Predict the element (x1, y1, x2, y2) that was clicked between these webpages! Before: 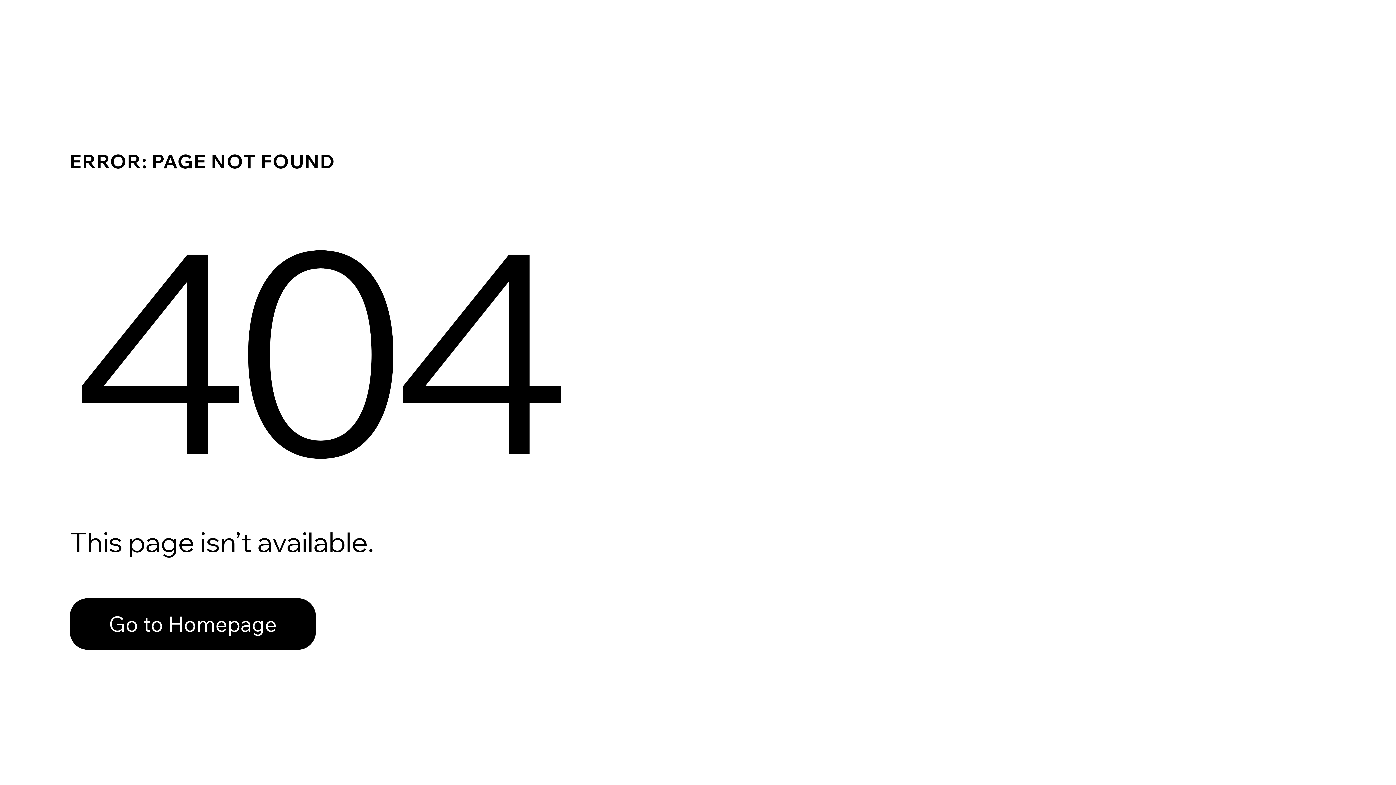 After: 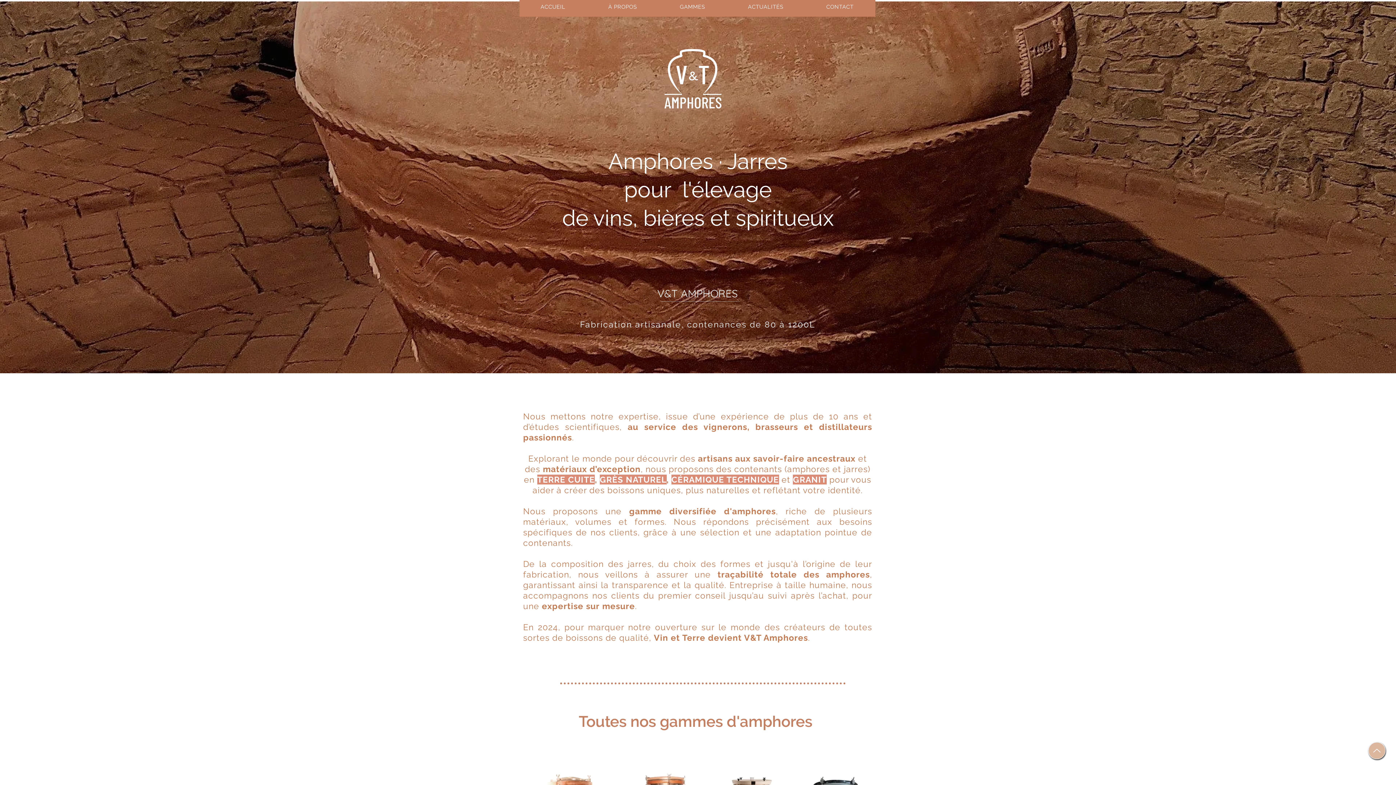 Action: bbox: (69, 582, 768, 659) label: Go to Homepage